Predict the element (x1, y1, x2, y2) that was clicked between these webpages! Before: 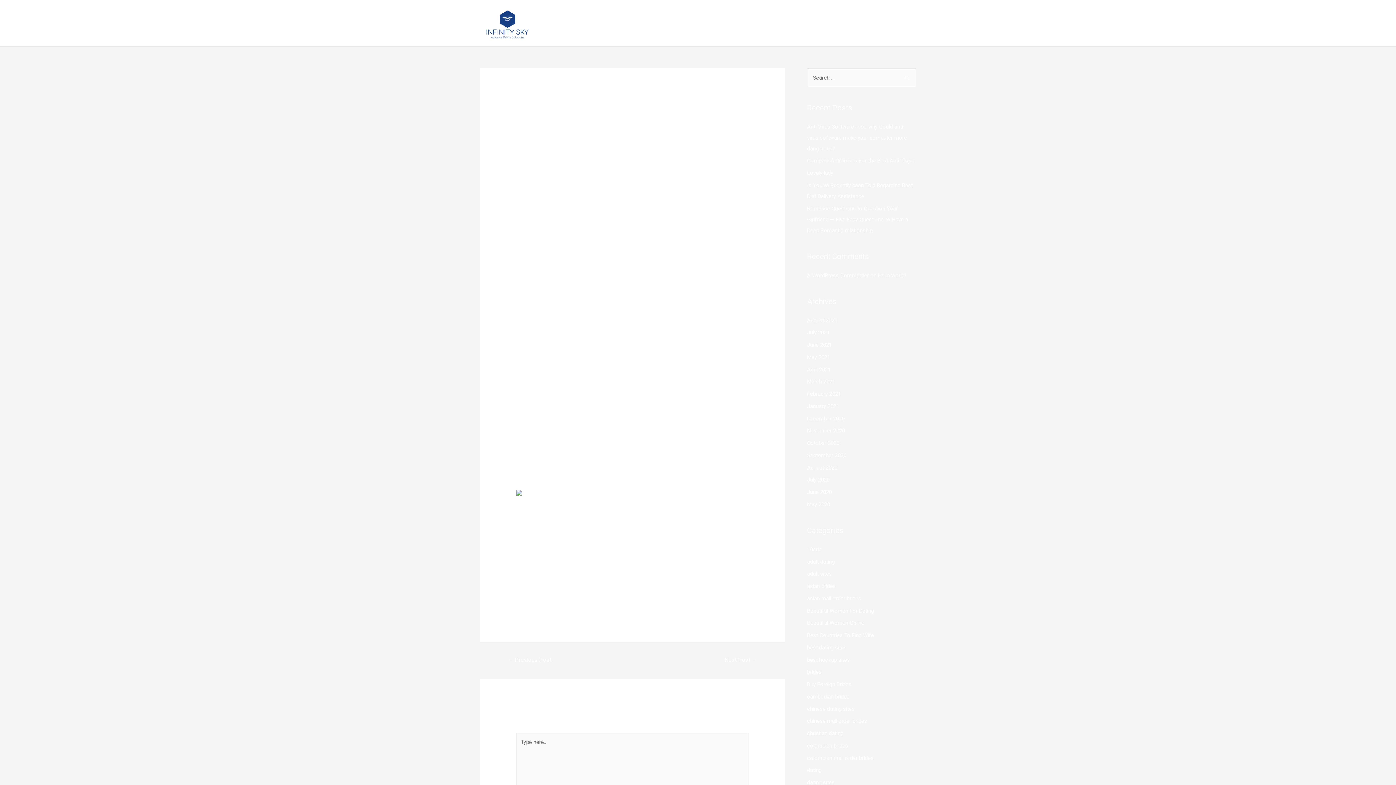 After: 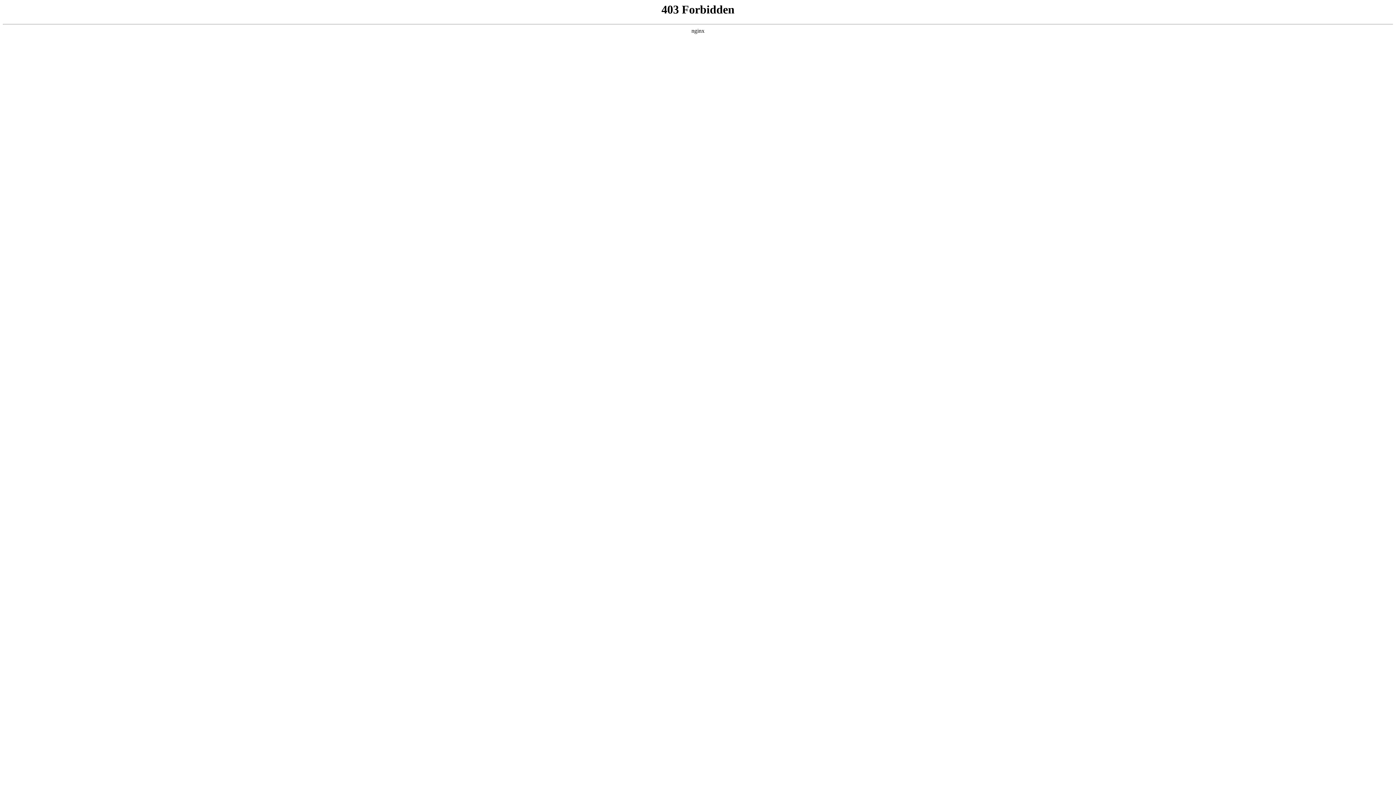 Action: bbox: (807, 272, 869, 278) label: A WordPress Commenter